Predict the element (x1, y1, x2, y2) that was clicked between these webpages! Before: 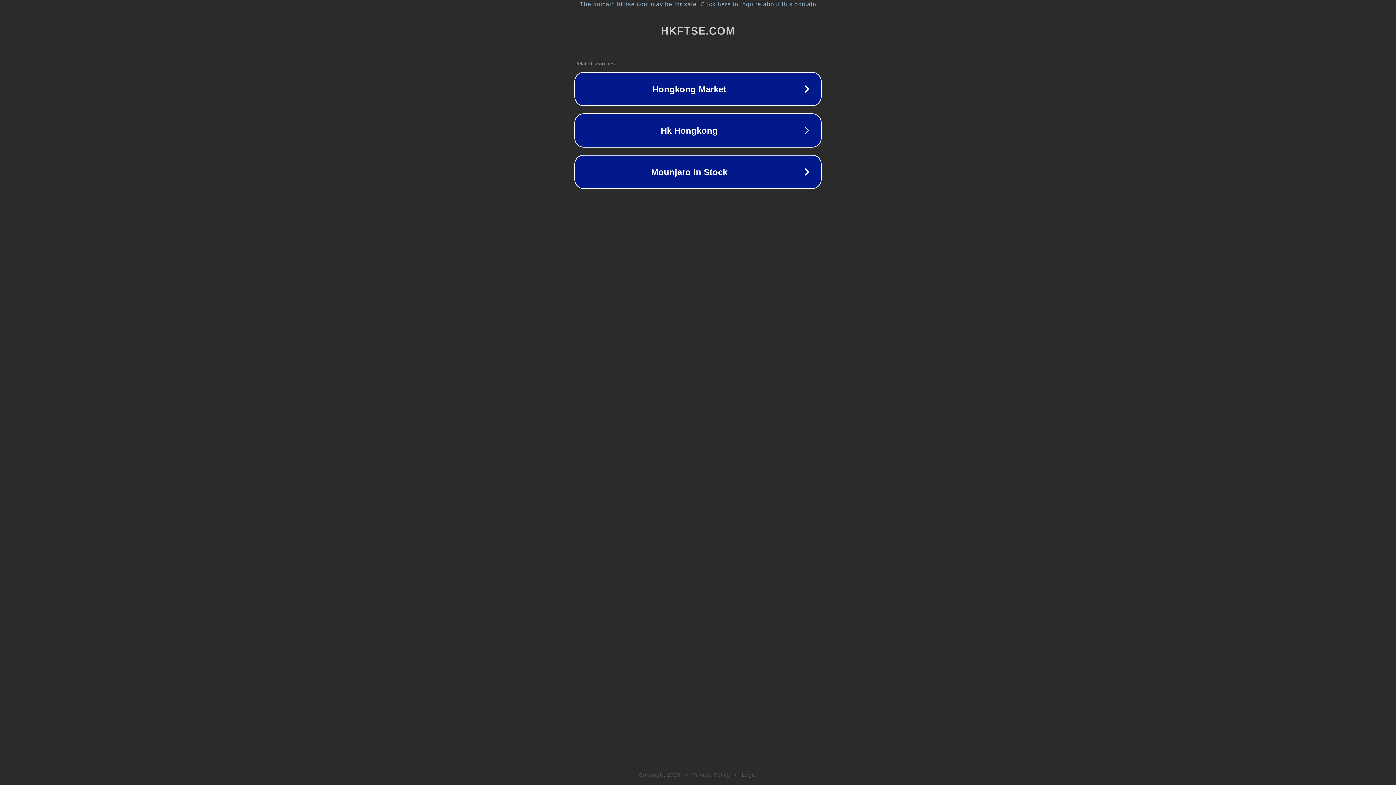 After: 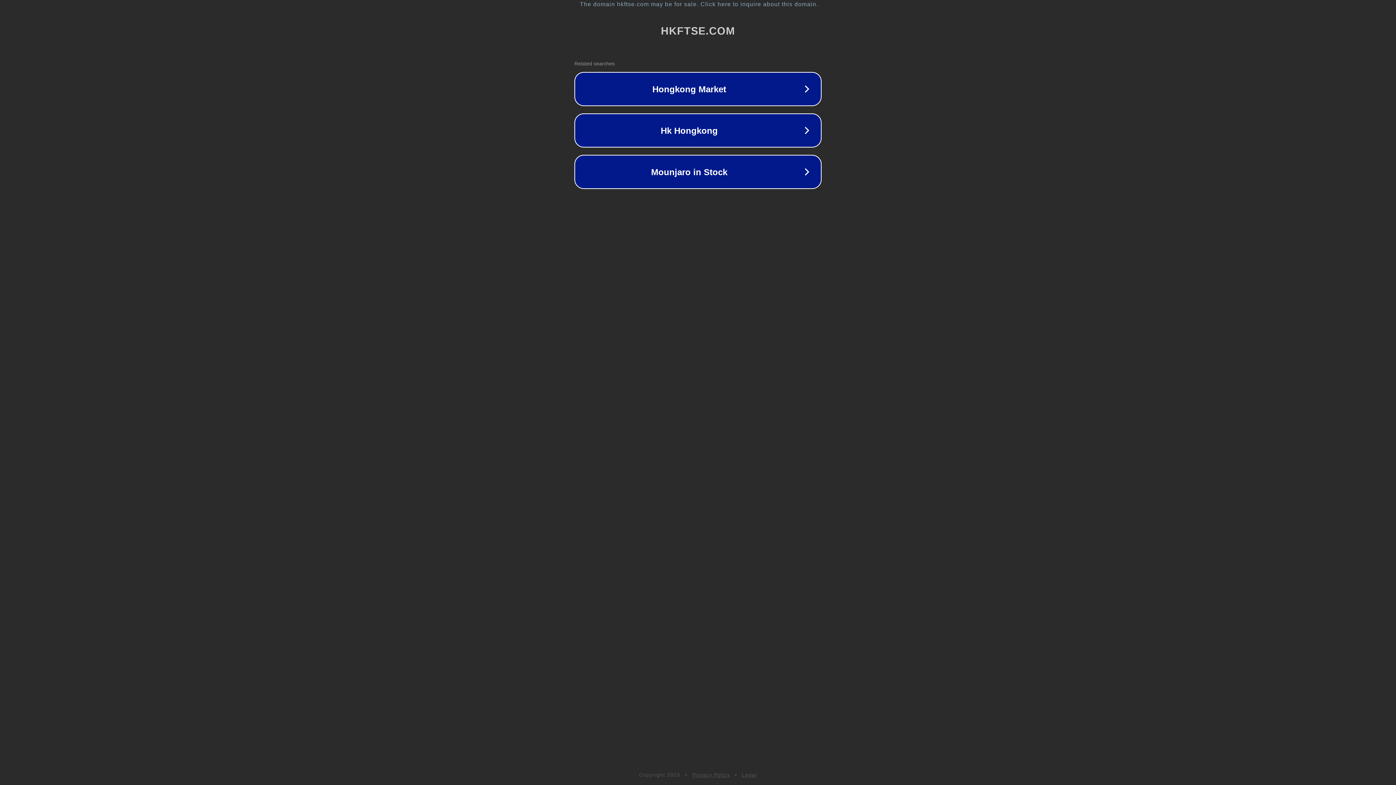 Action: label: Legal bbox: (742, 772, 757, 778)